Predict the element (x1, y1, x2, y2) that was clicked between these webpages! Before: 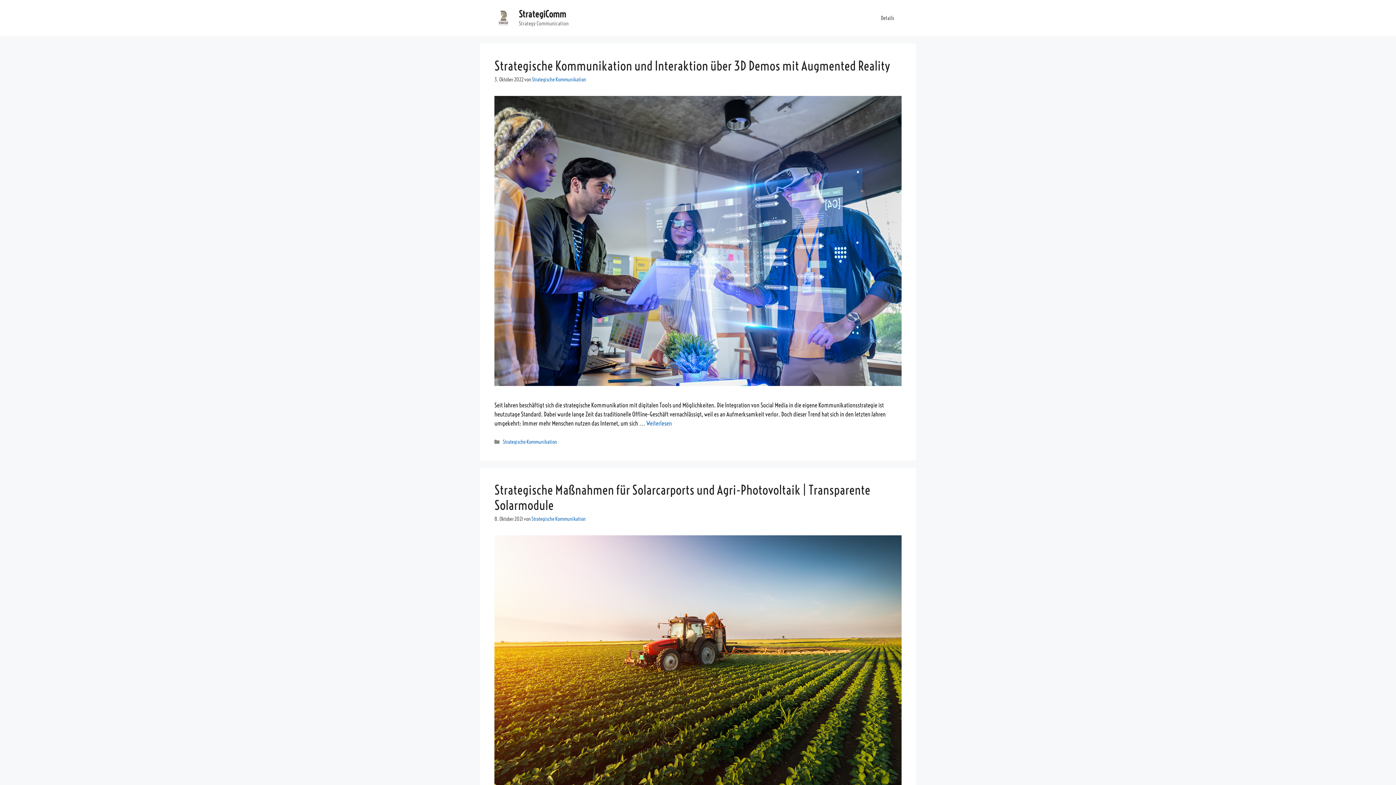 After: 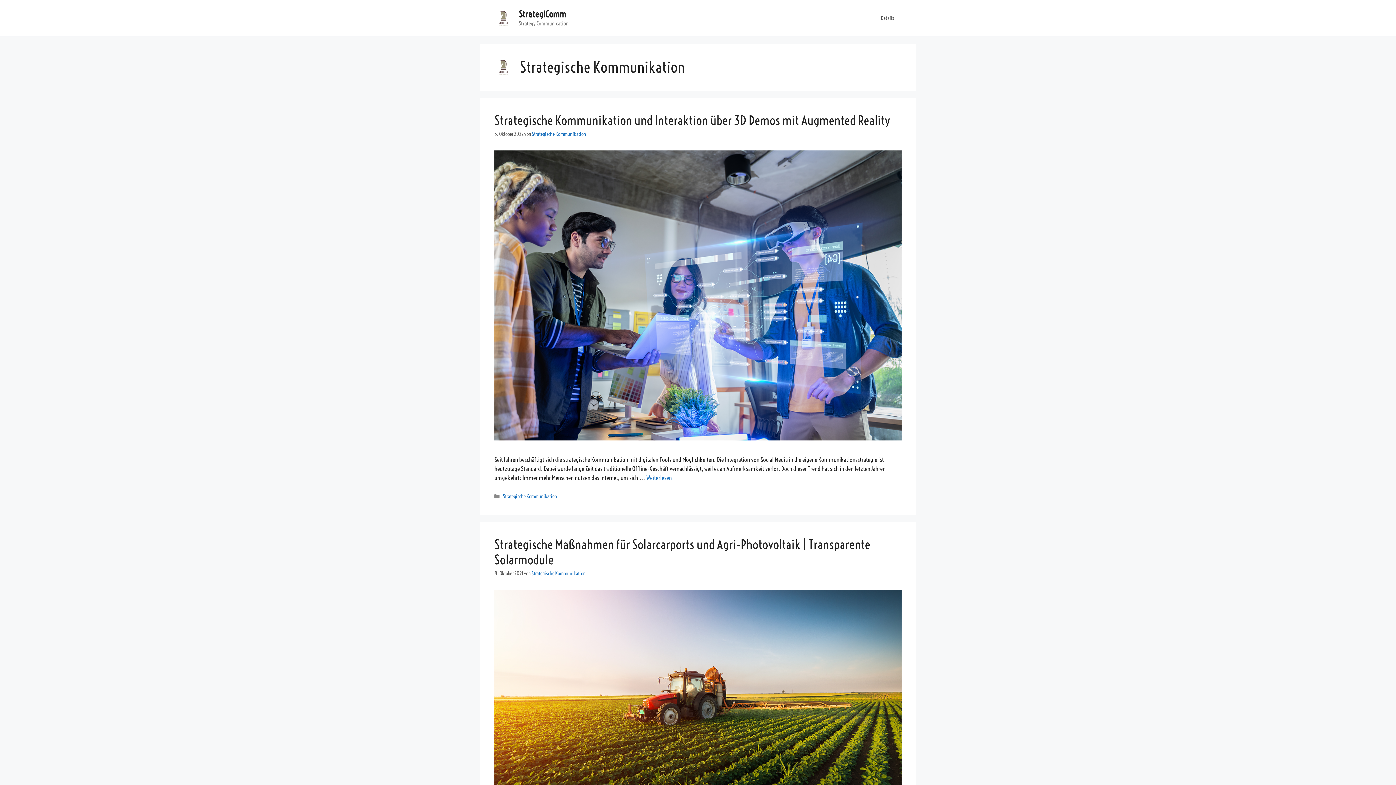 Action: label: Strategische Kommunikation bbox: (532, 76, 586, 82)